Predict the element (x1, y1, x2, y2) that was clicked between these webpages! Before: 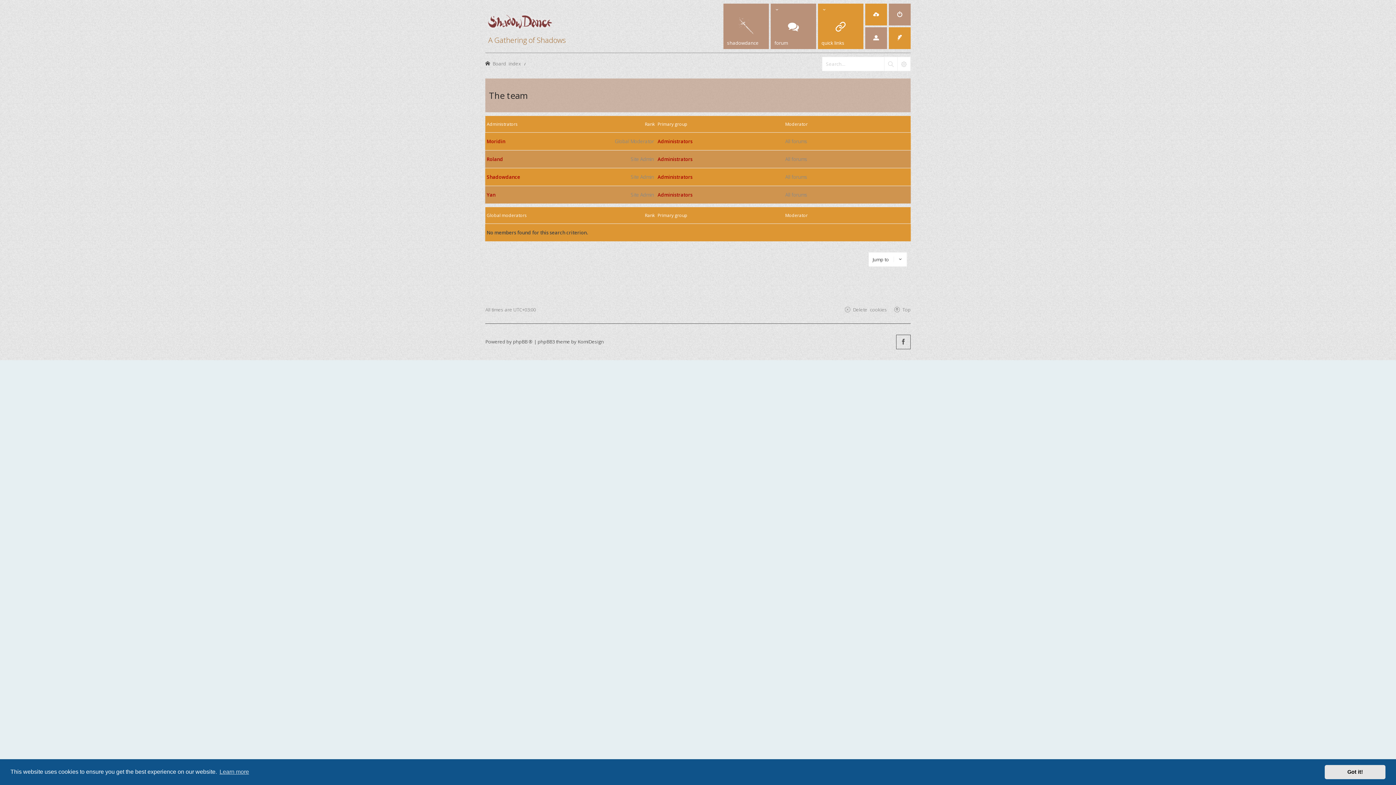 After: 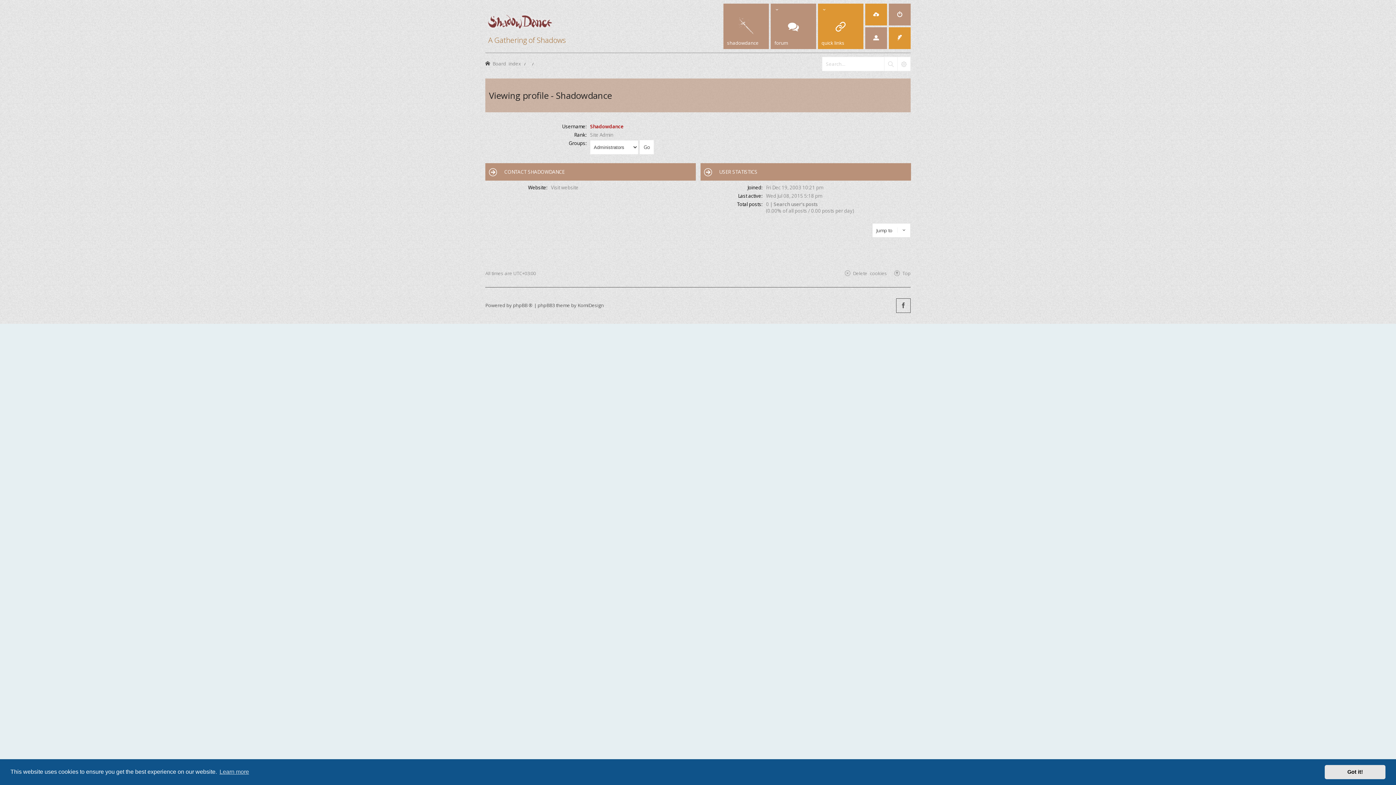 Action: label: Shadowdance bbox: (486, 173, 520, 180)